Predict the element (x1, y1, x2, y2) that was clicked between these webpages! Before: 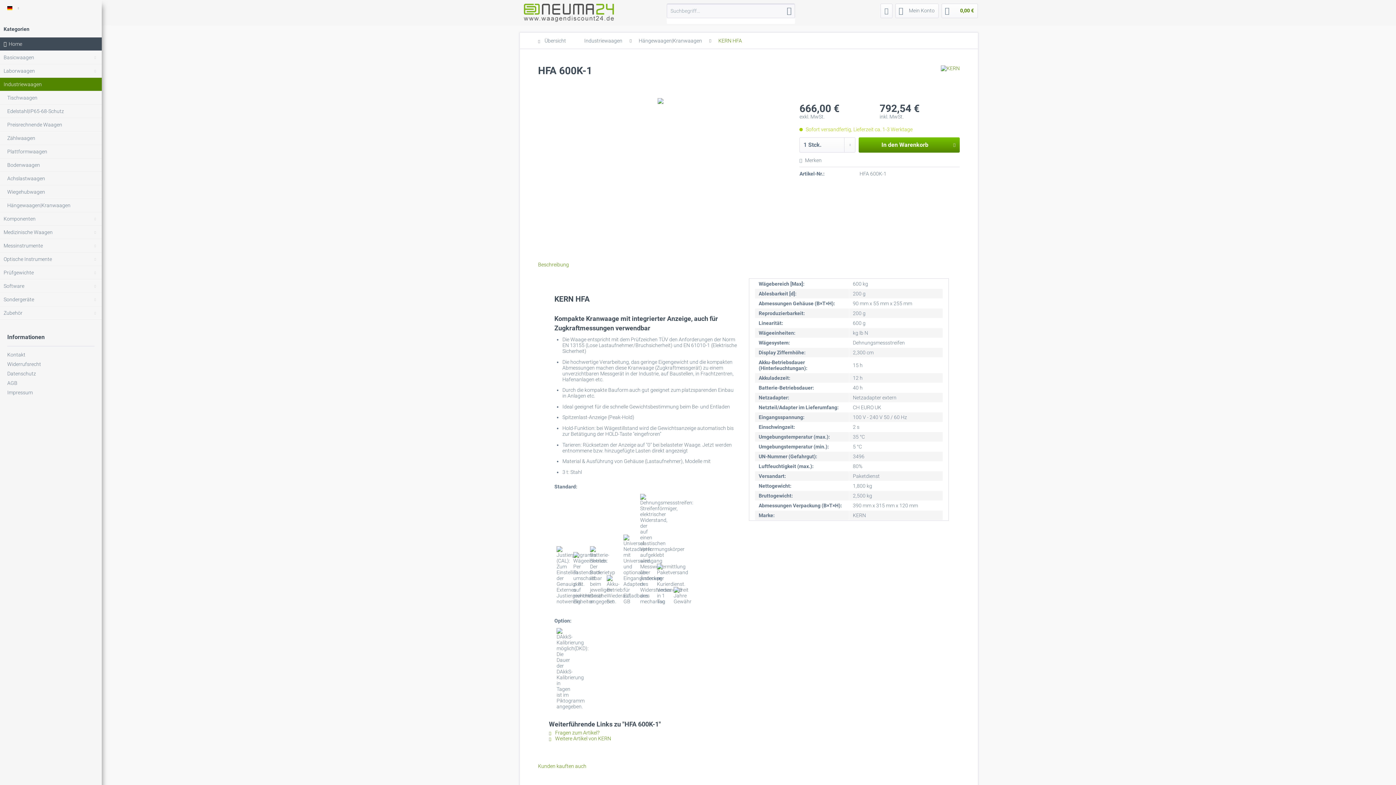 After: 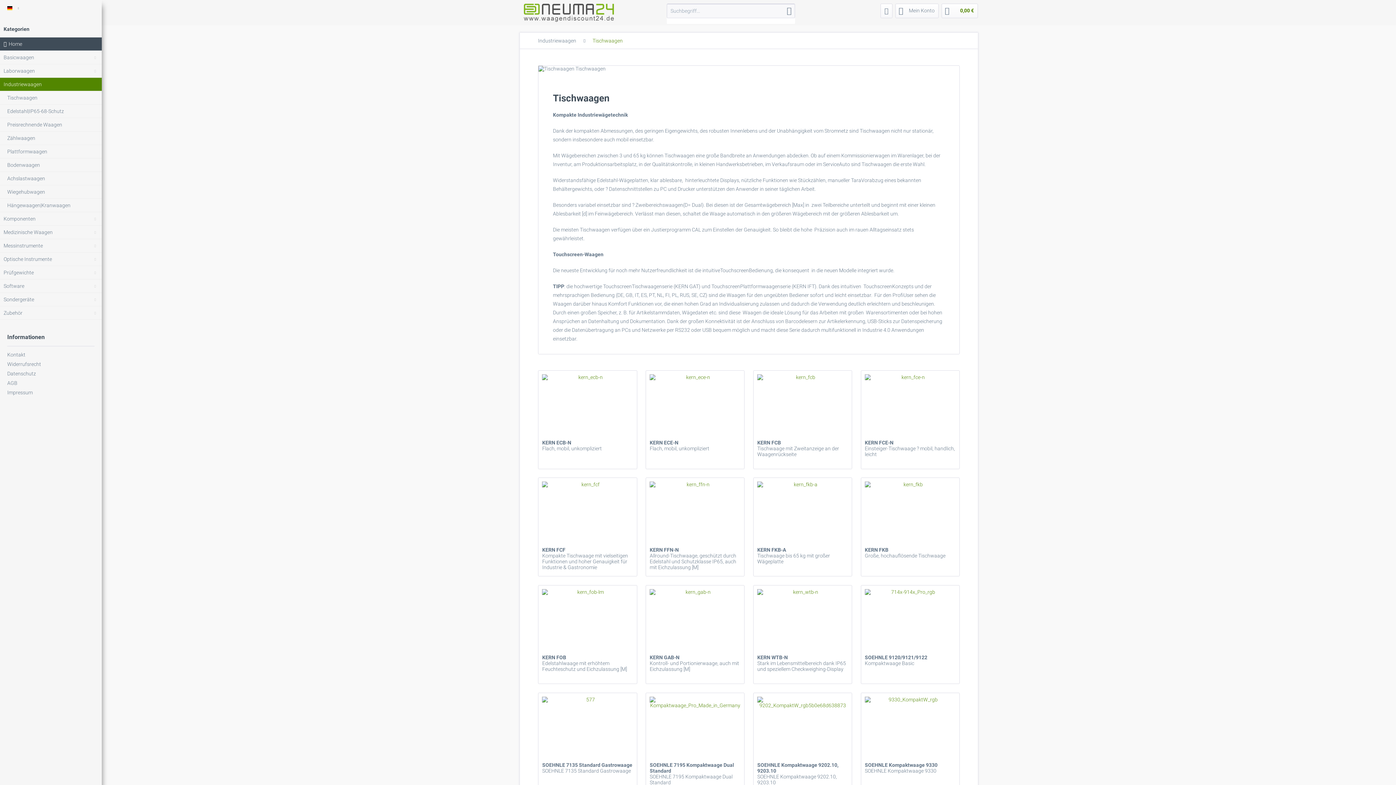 Action: bbox: (0, 91, 101, 104) label: Tischwaagen